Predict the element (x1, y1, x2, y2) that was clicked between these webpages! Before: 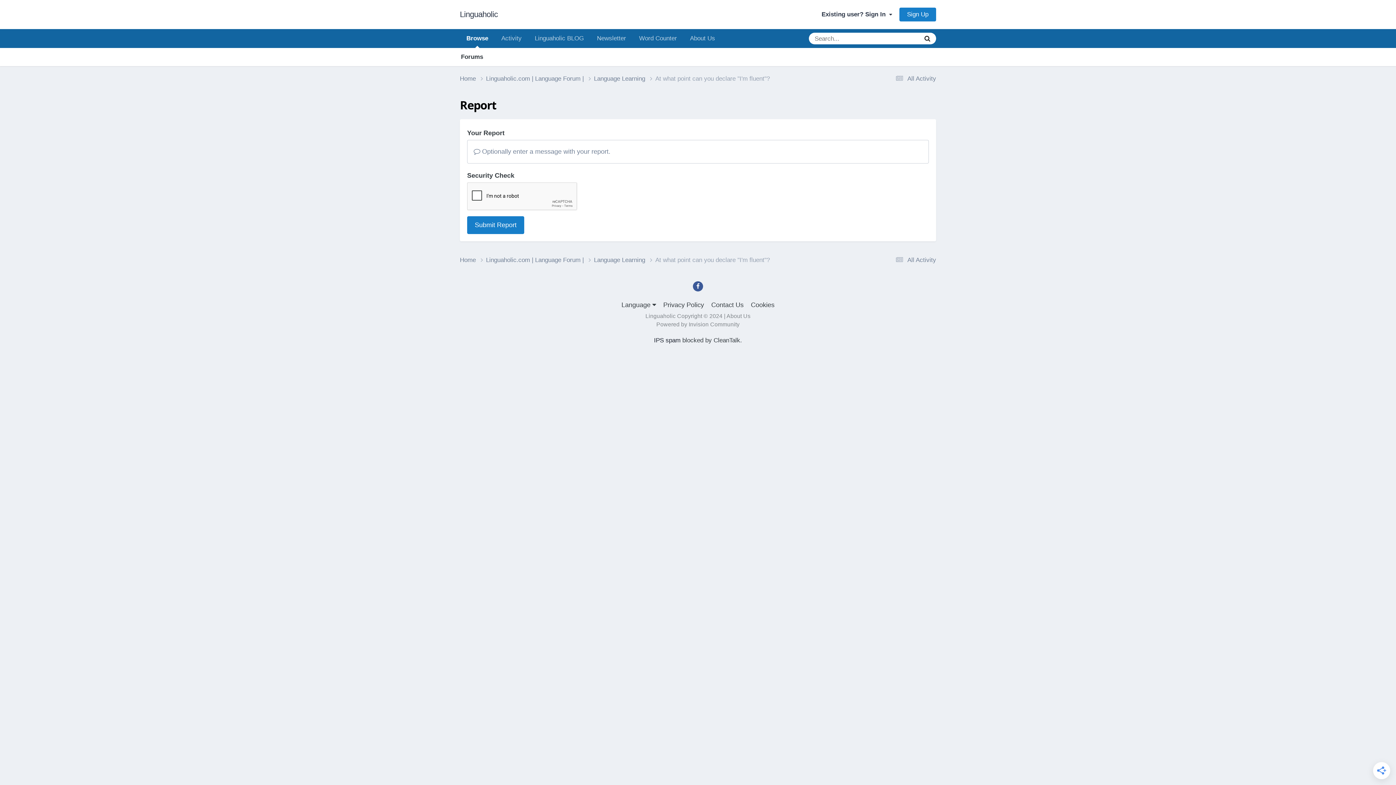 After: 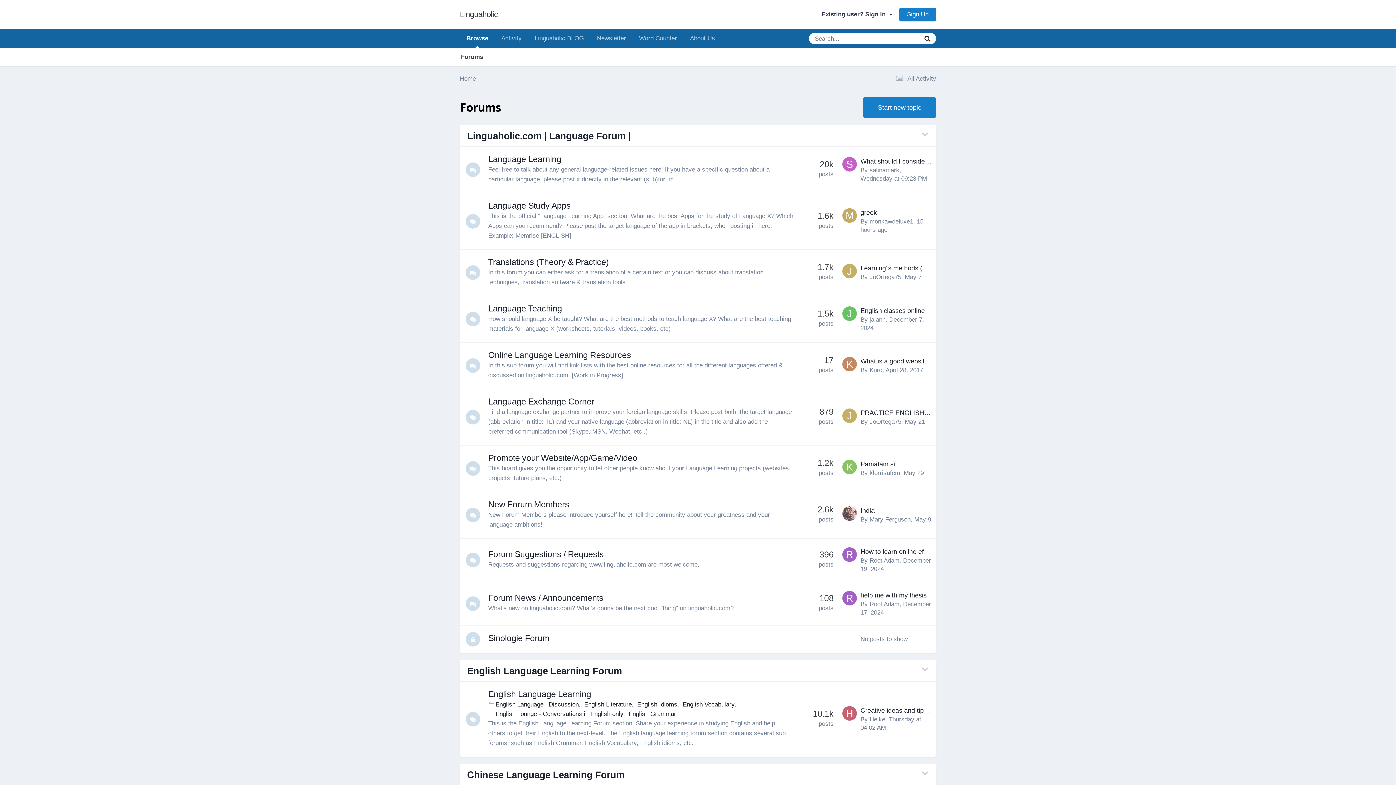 Action: label: Home  bbox: (460, 255, 486, 264)